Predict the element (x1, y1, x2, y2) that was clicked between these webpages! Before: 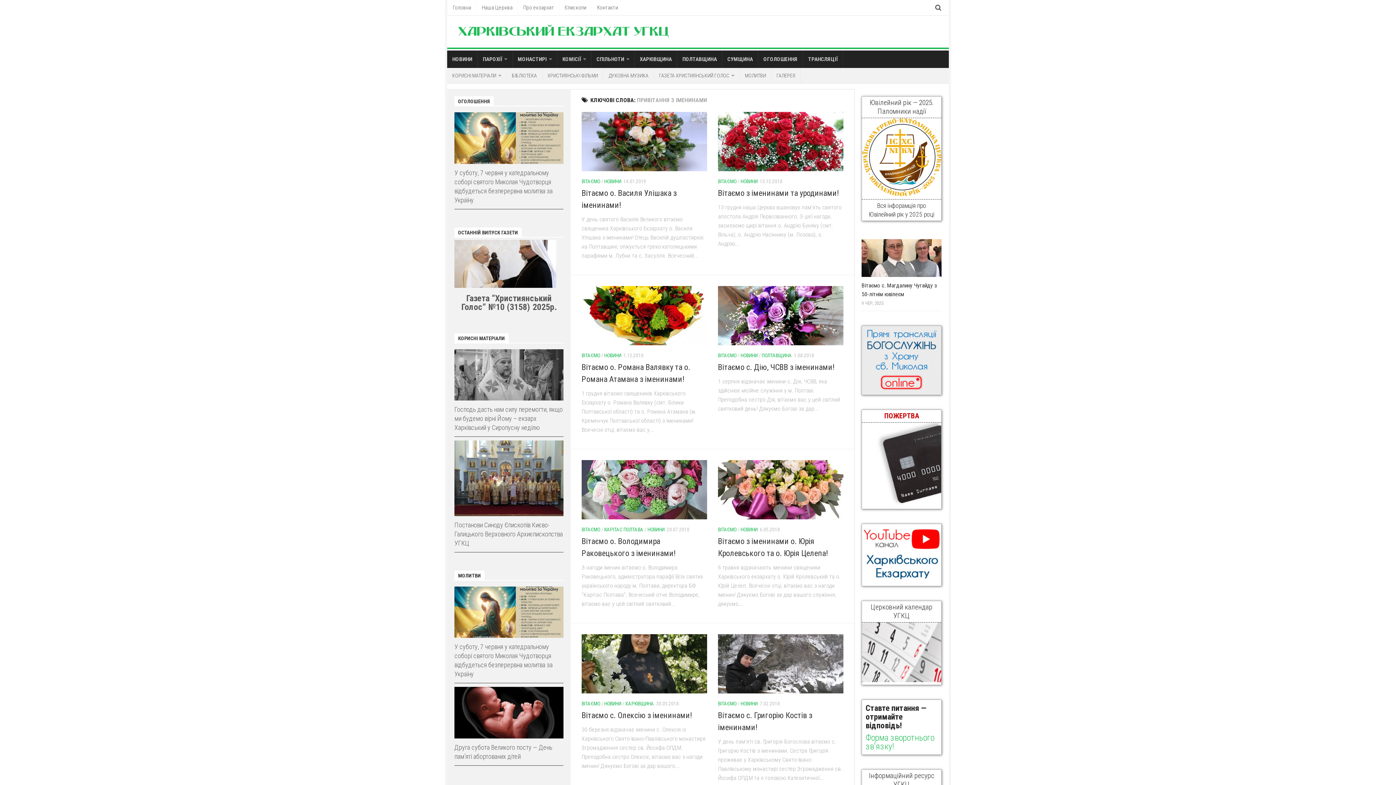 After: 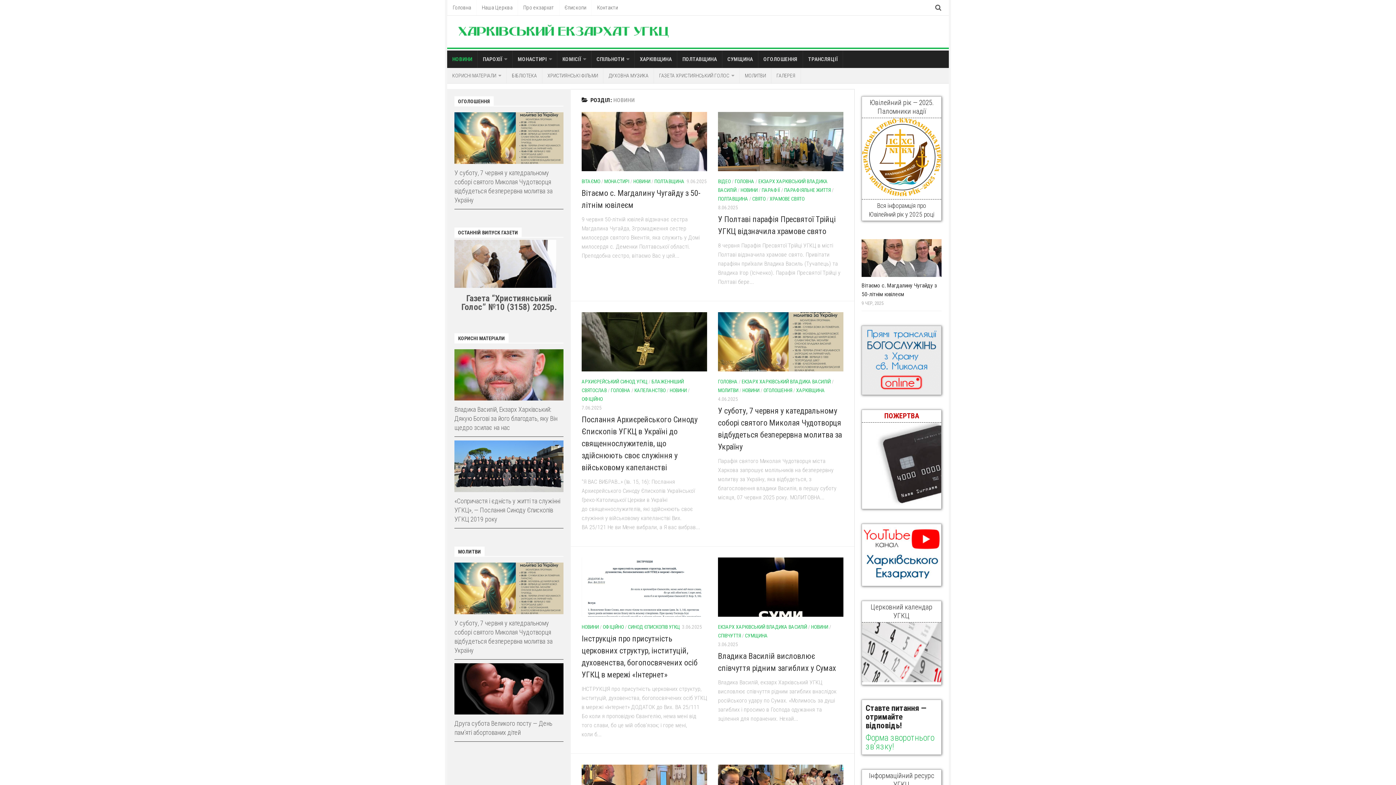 Action: bbox: (740, 526, 757, 532) label: НОВИНИ